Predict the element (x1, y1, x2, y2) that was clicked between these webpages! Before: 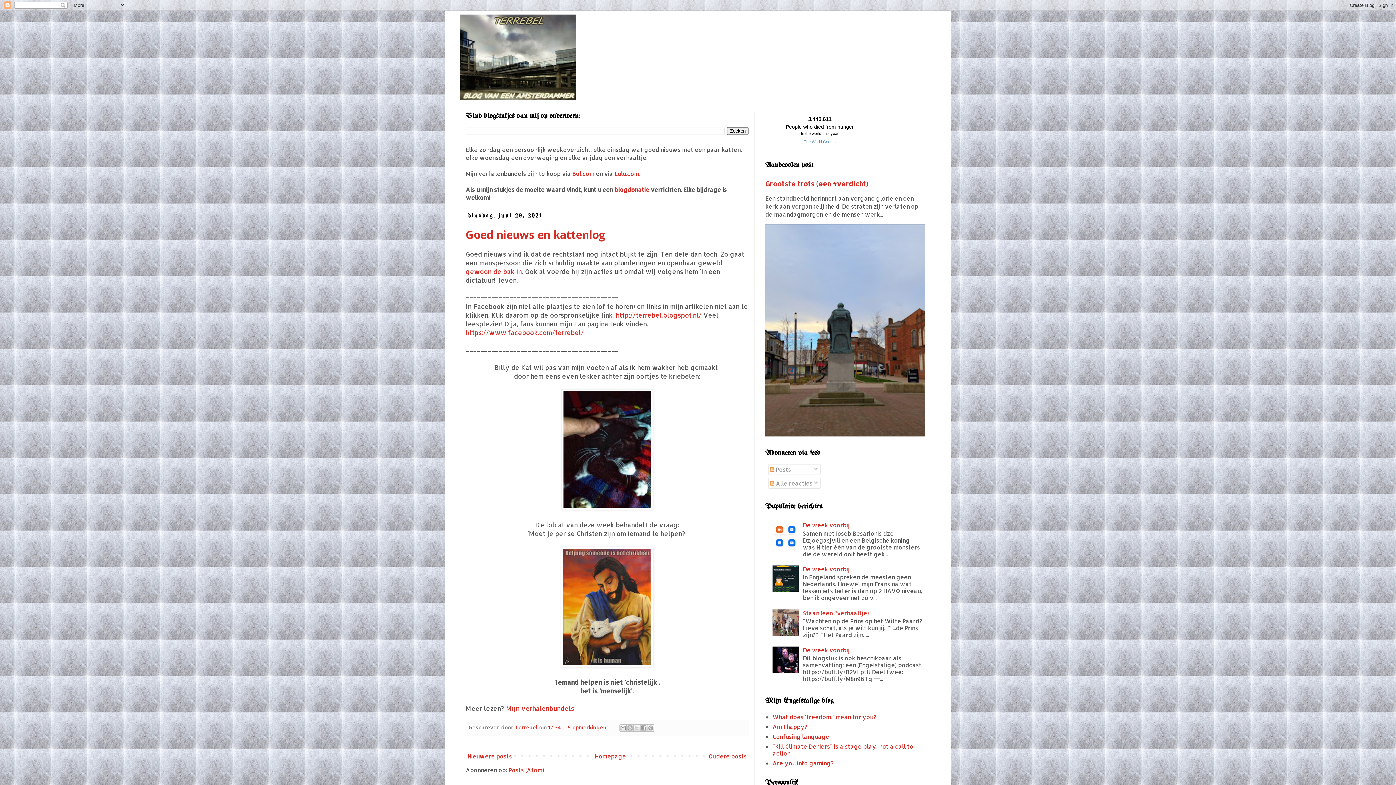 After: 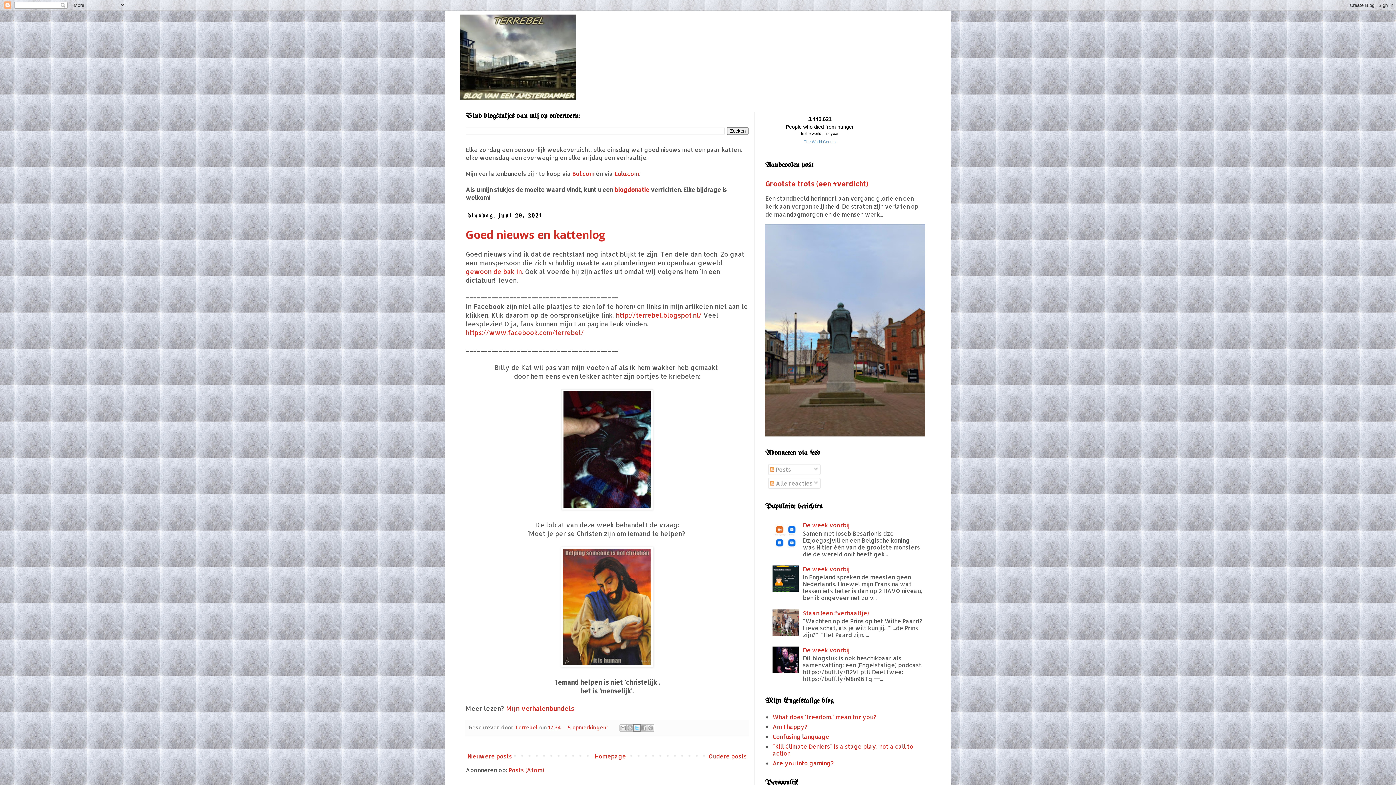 Action: label: Delen via X bbox: (633, 724, 640, 732)